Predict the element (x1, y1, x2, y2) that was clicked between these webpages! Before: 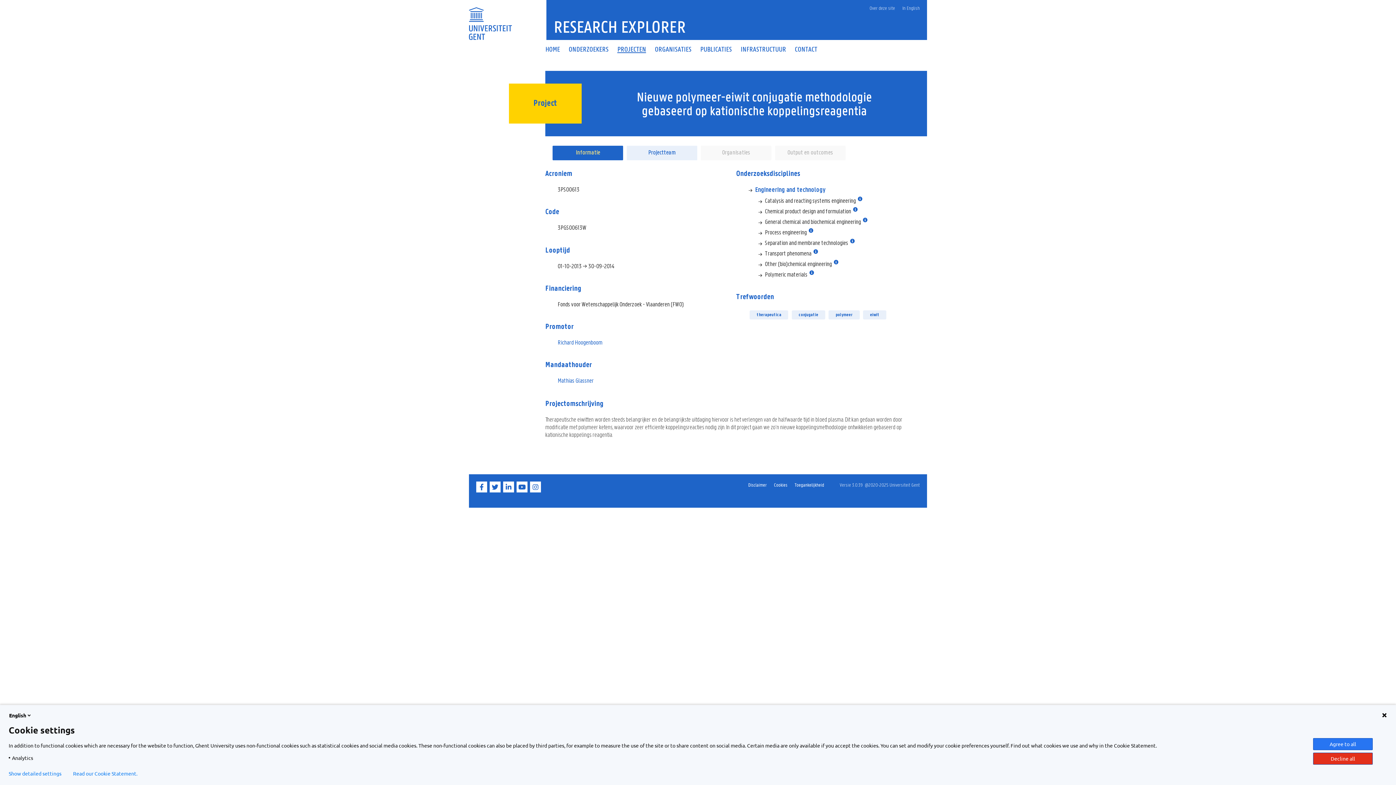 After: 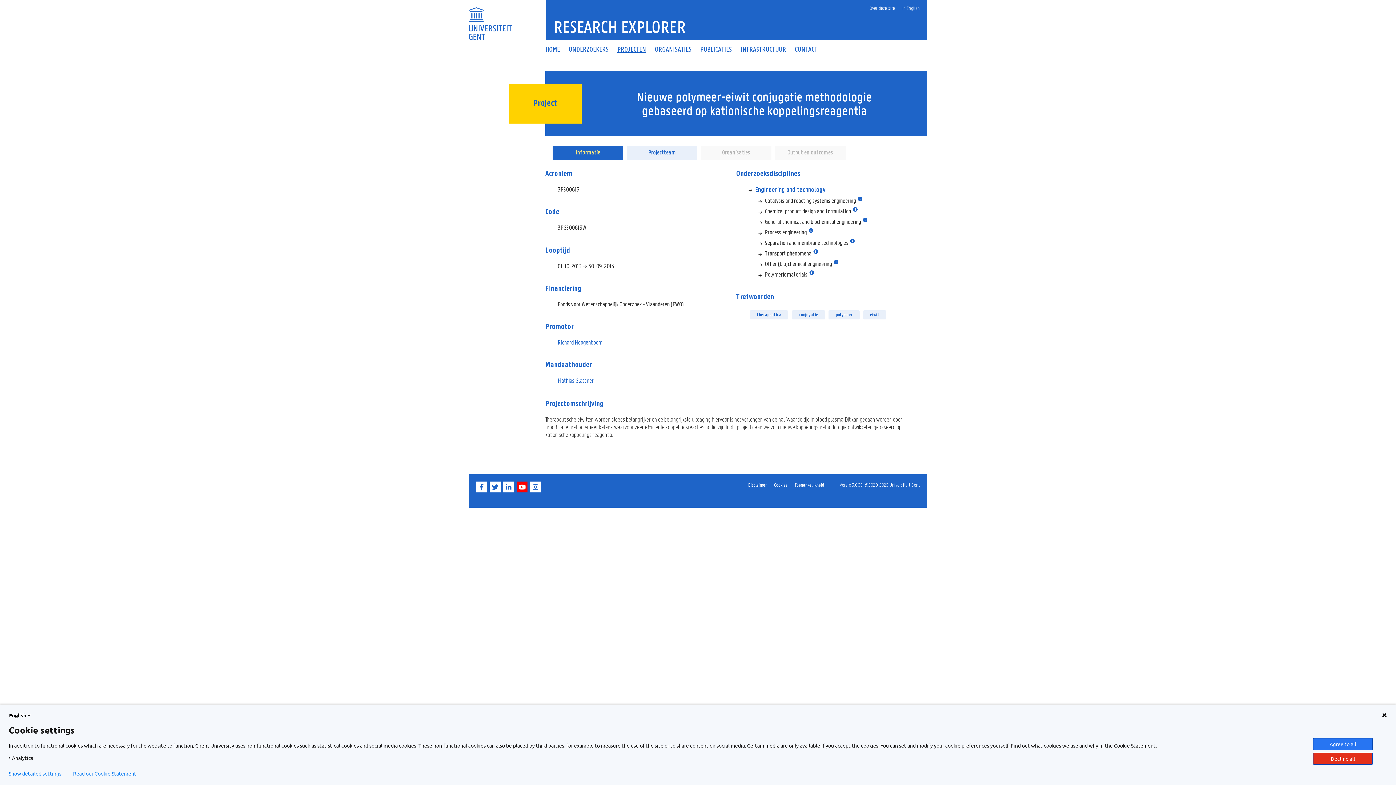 Action: label: YouTube bbox: (516, 487, 529, 494)